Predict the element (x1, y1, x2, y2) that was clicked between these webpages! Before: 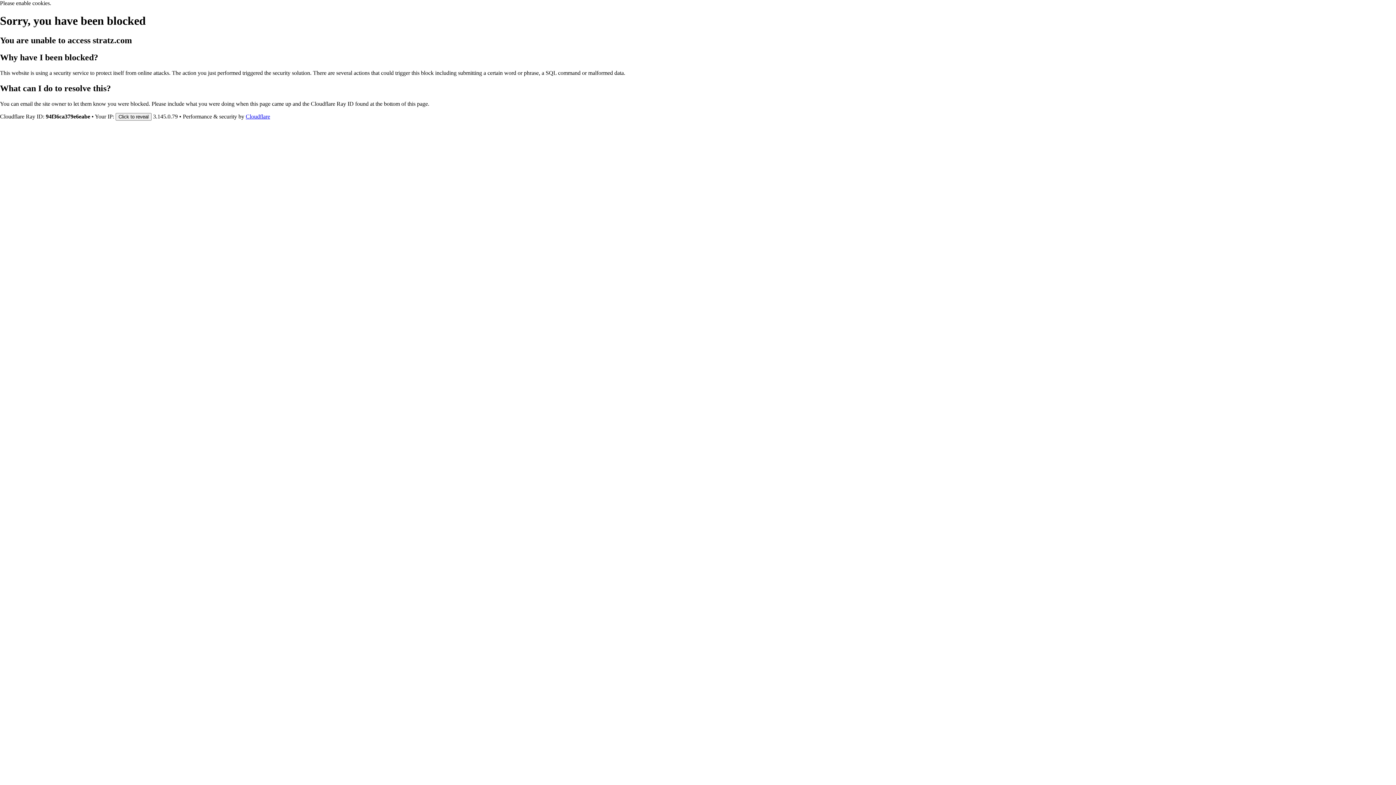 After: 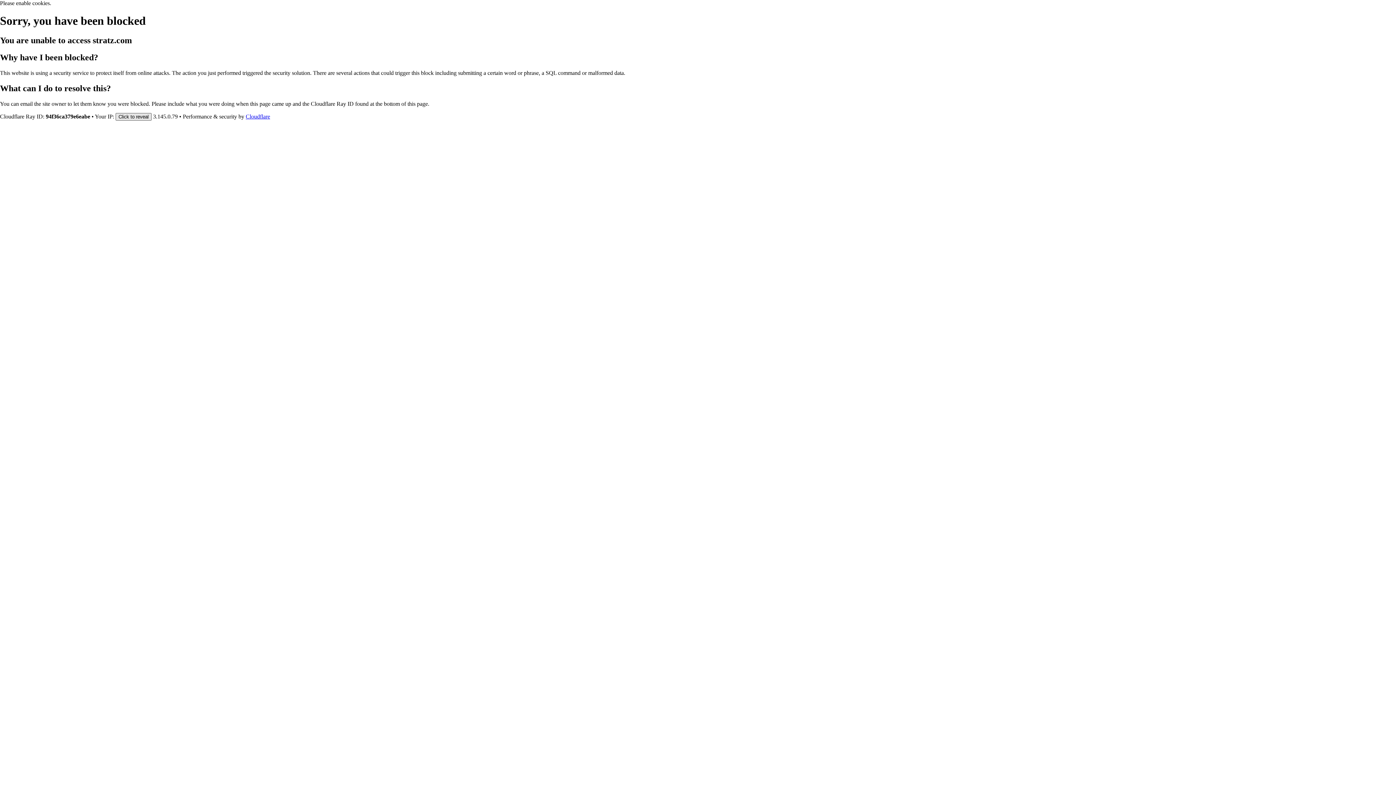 Action: bbox: (115, 112, 151, 120) label: Click to reveal